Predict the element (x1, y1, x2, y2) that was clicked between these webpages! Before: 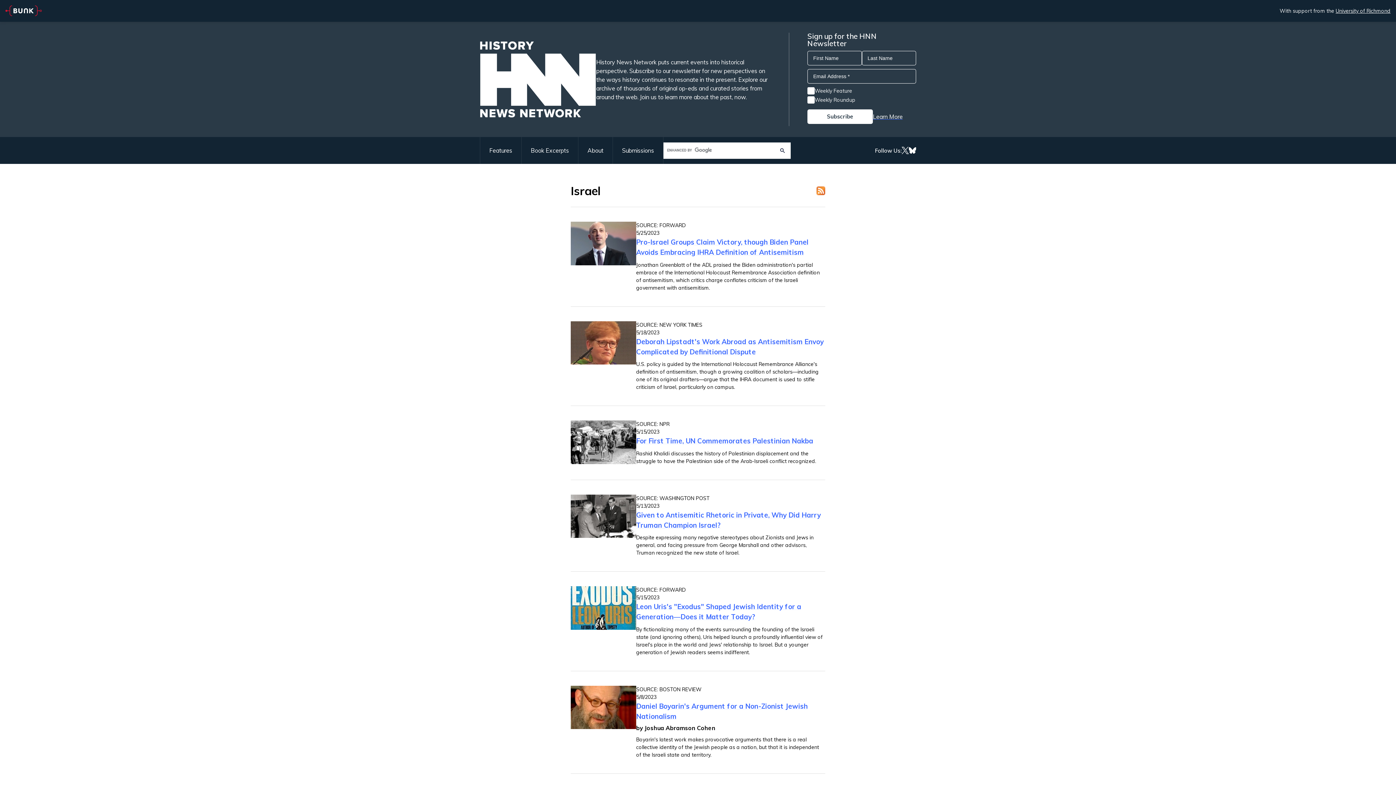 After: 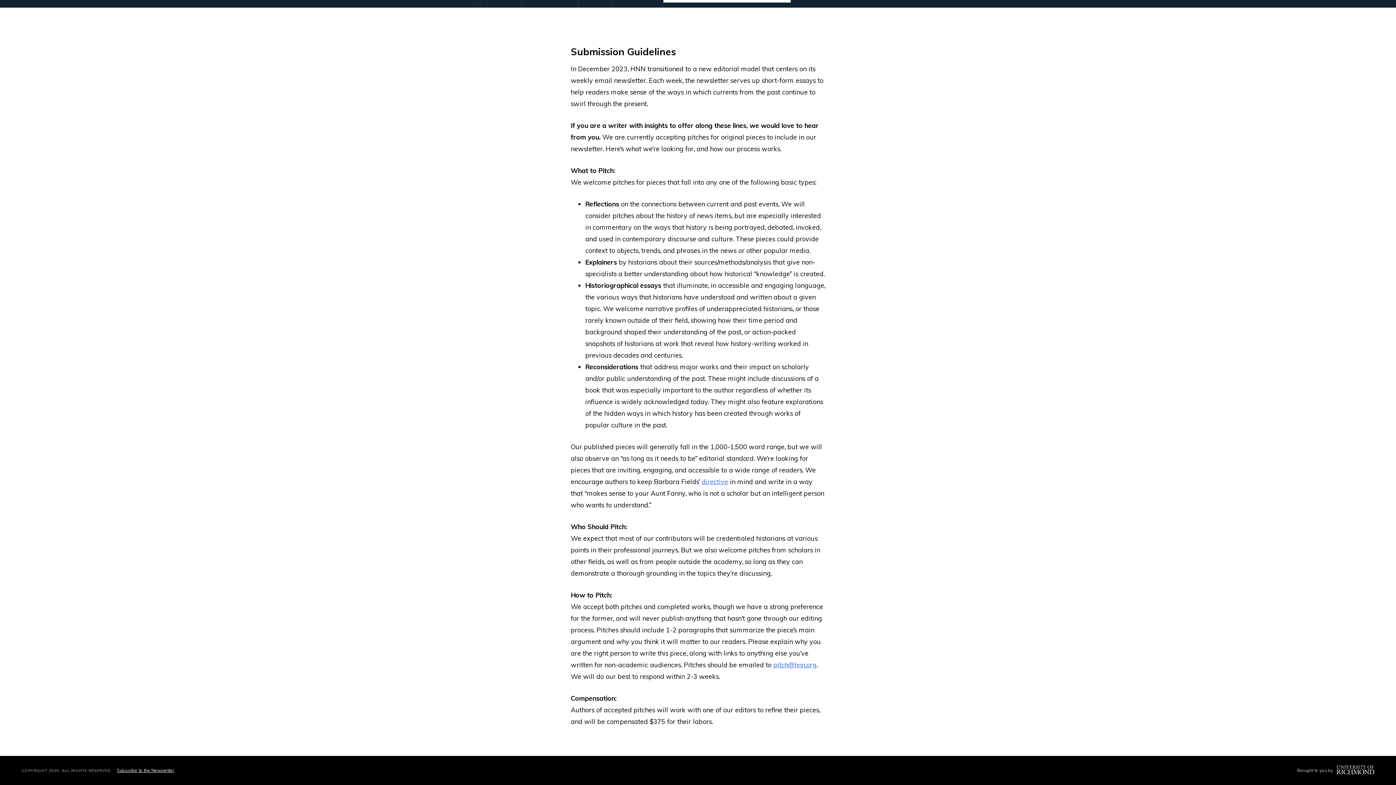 Action: bbox: (613, 137, 663, 164) label: Submissions